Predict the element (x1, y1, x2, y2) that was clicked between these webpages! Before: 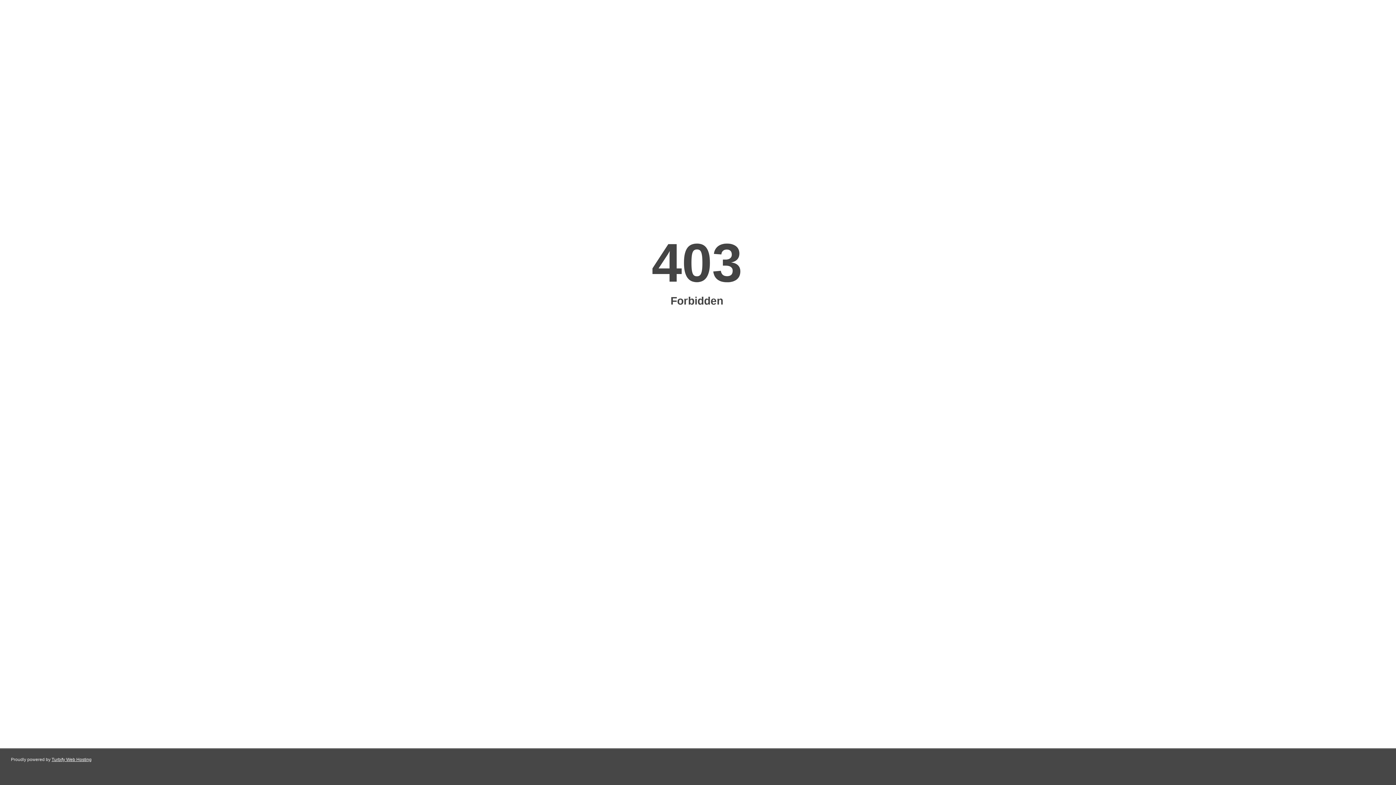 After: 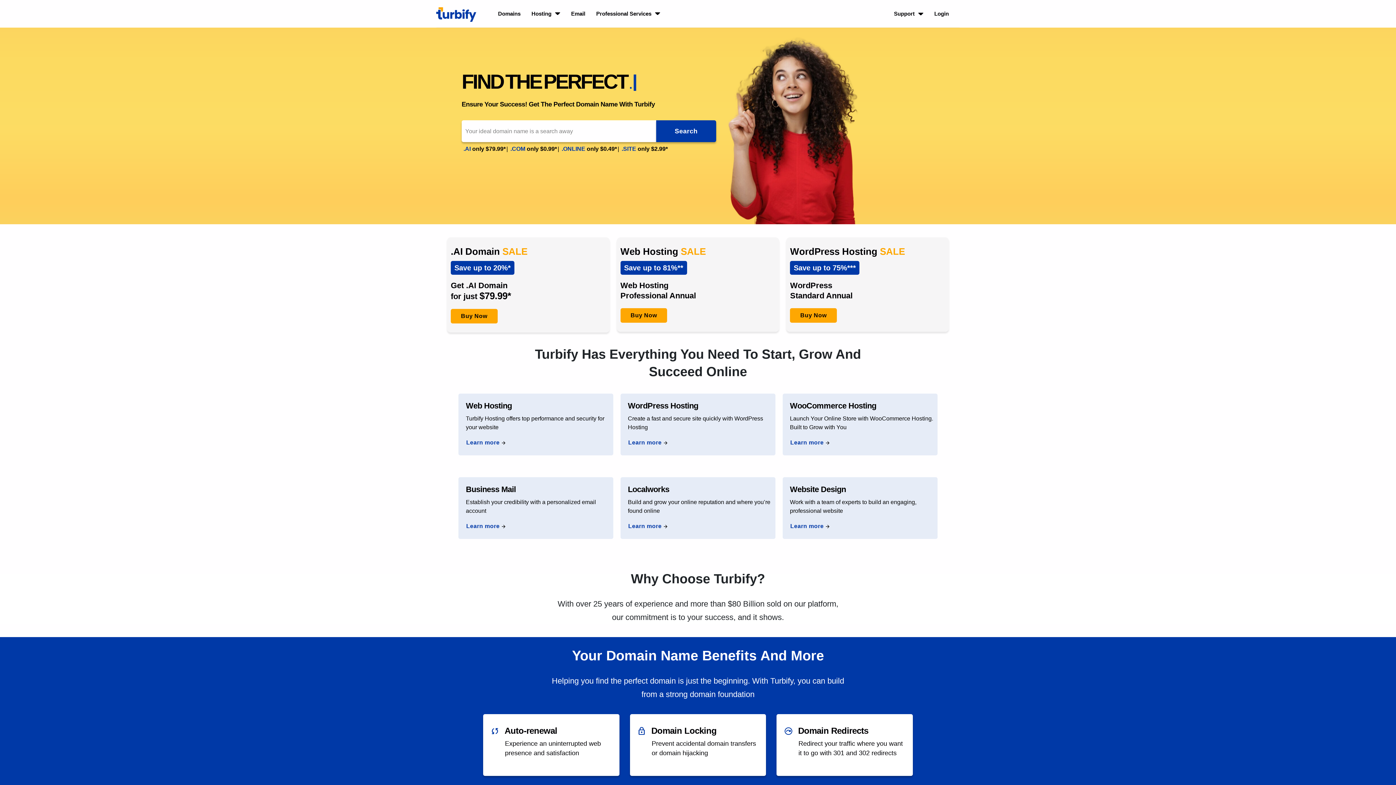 Action: bbox: (51, 757, 91, 762) label: Turbify Web Hosting